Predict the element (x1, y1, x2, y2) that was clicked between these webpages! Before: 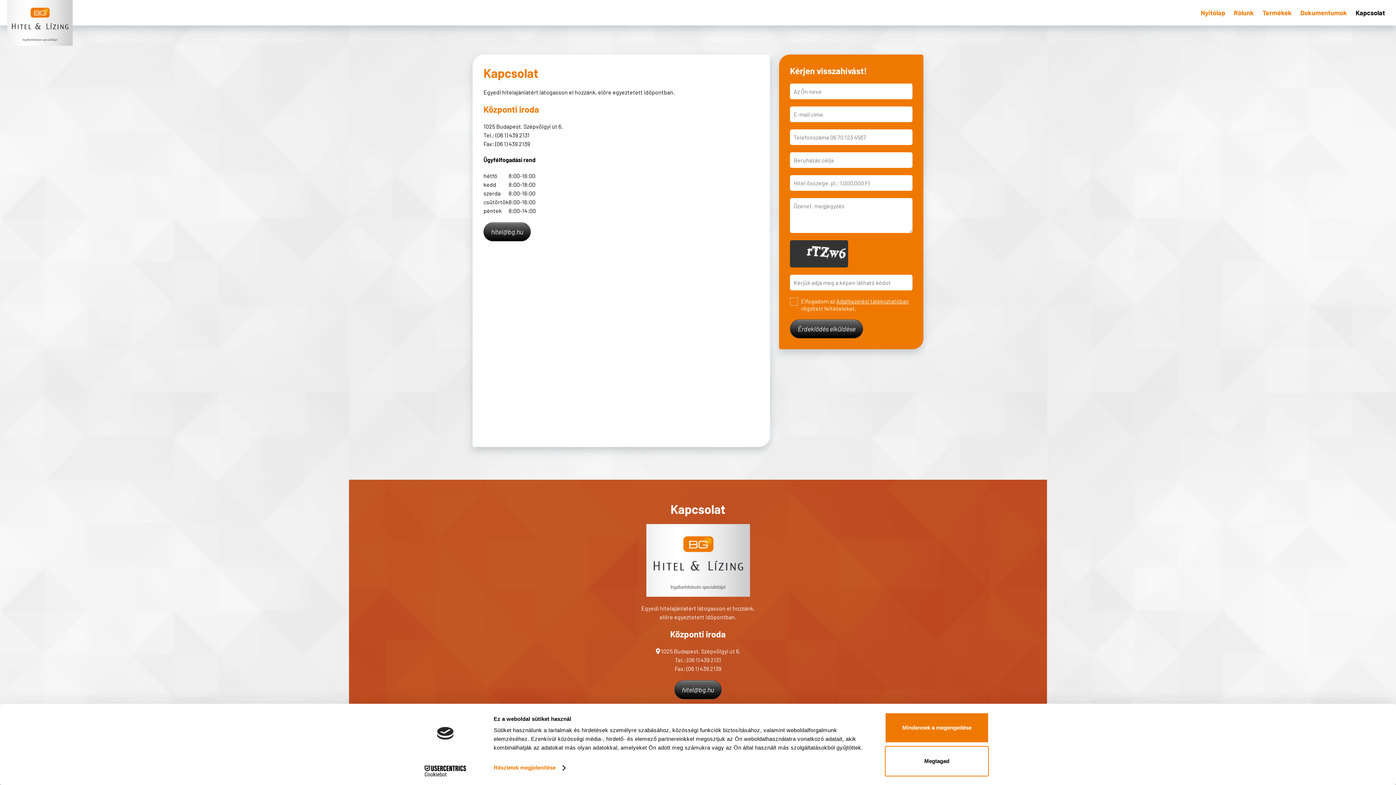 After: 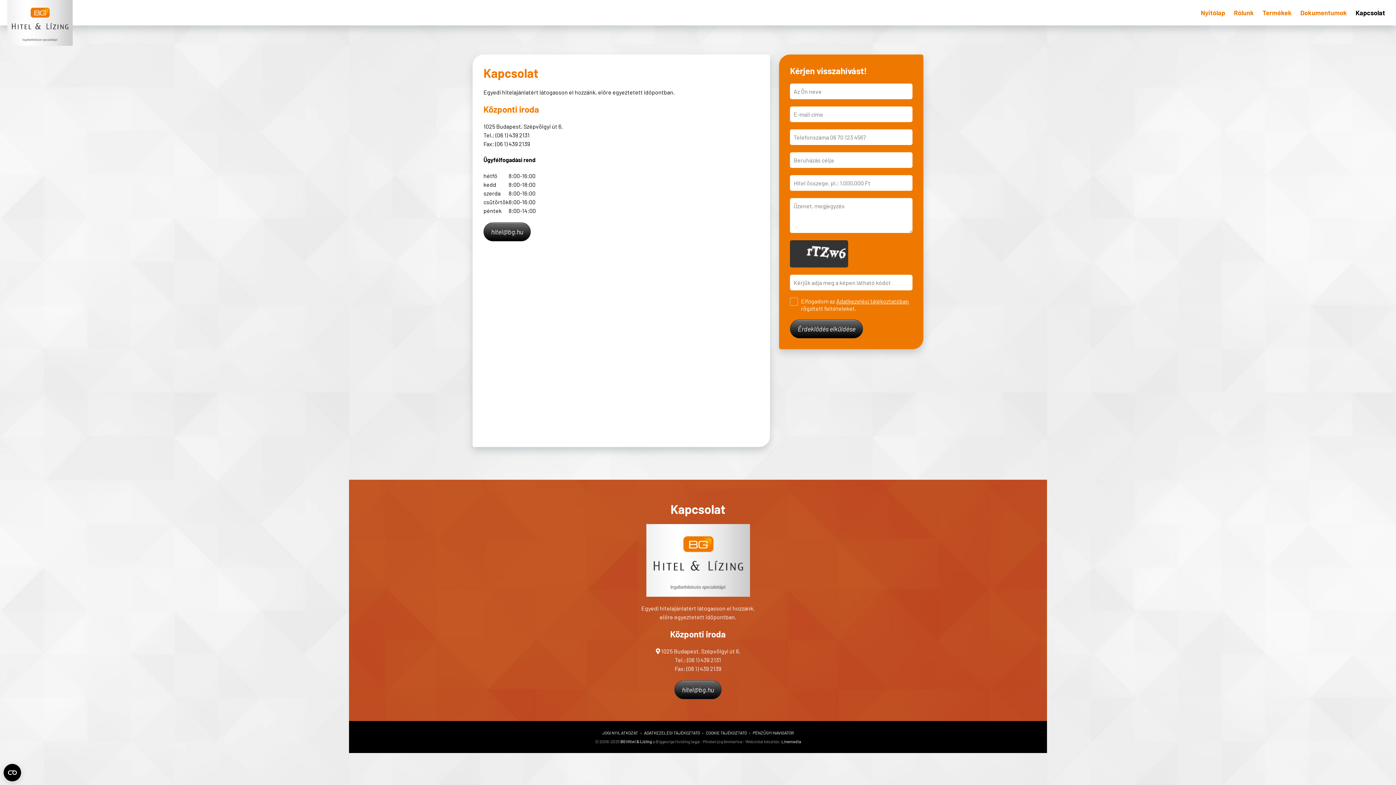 Action: label: Mindennek a megengedése bbox: (885, 712, 989, 743)